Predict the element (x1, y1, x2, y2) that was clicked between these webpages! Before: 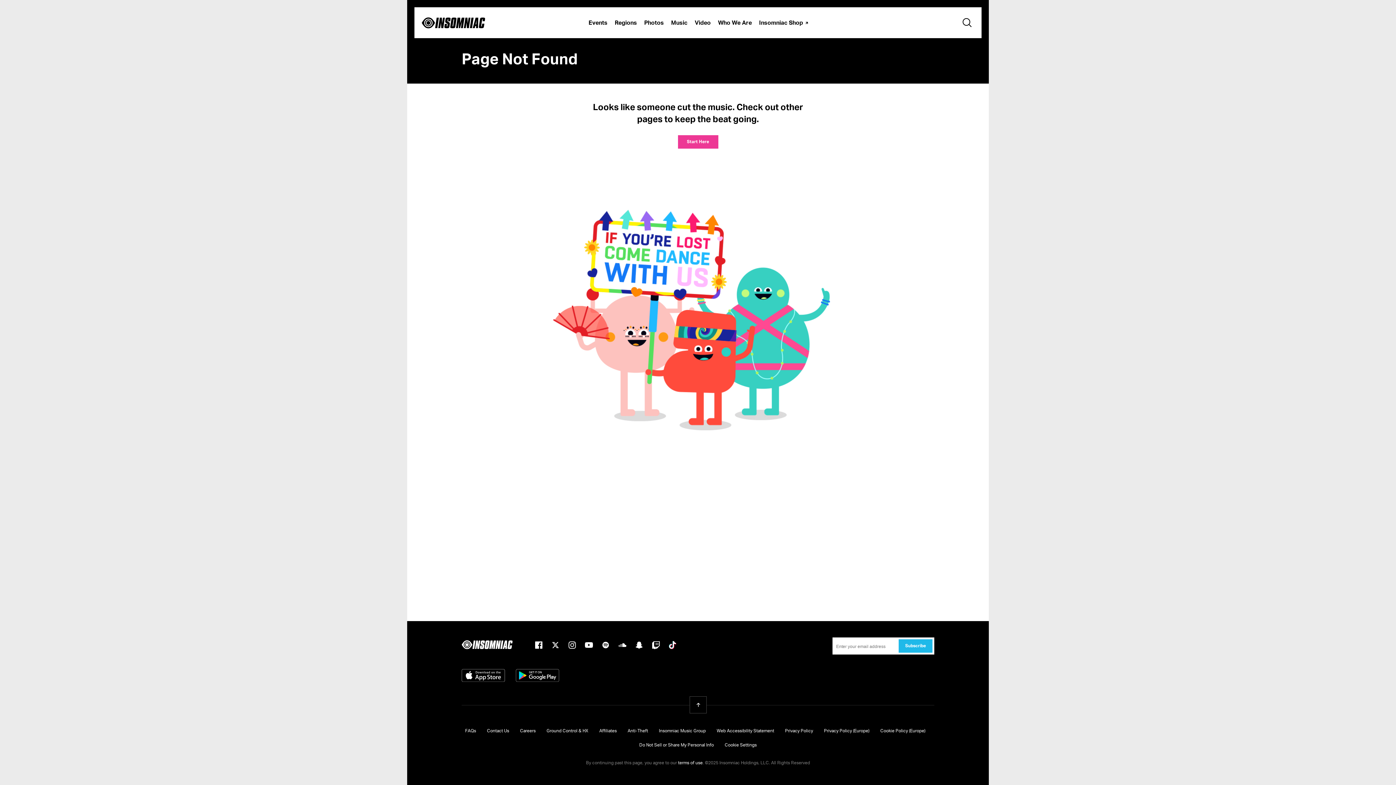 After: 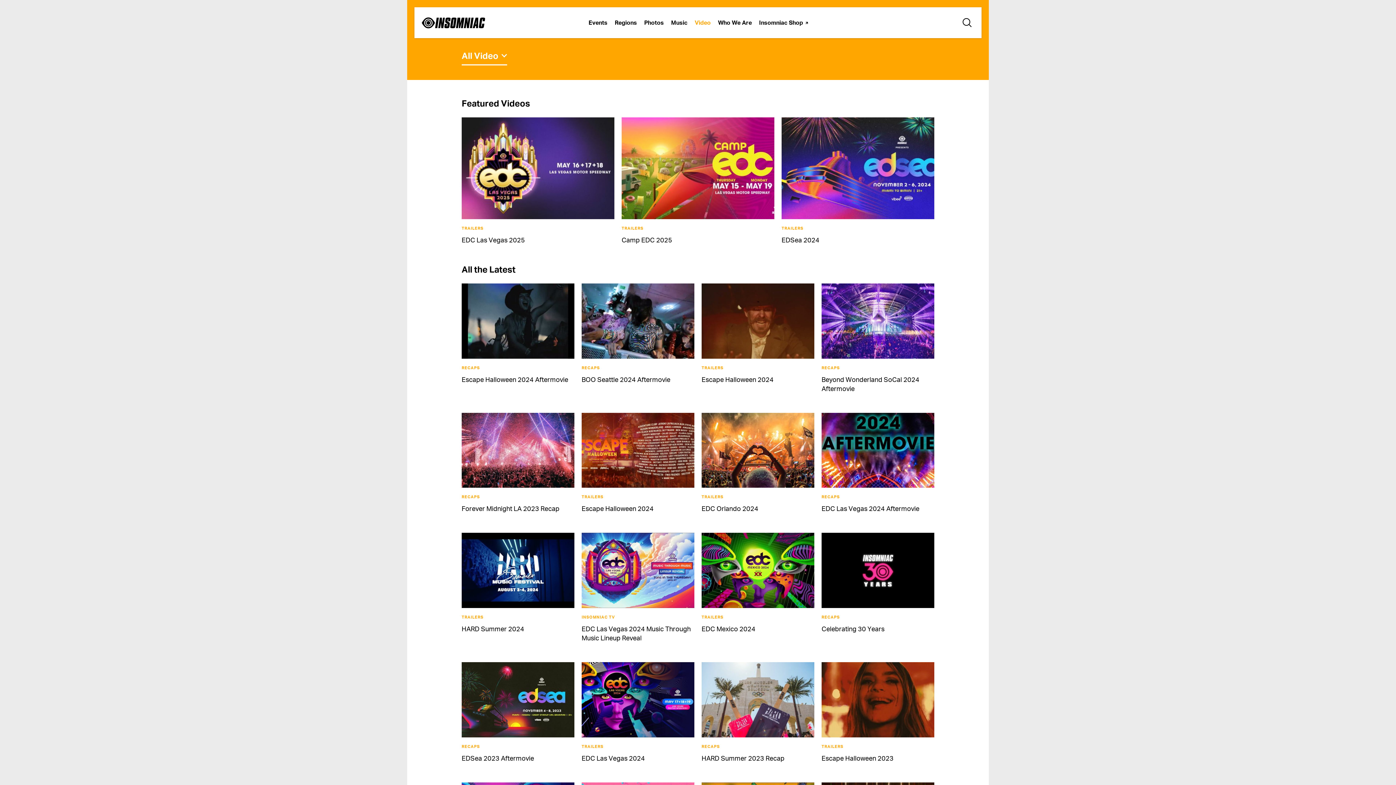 Action: bbox: (691, 7, 714, 38) label: Video